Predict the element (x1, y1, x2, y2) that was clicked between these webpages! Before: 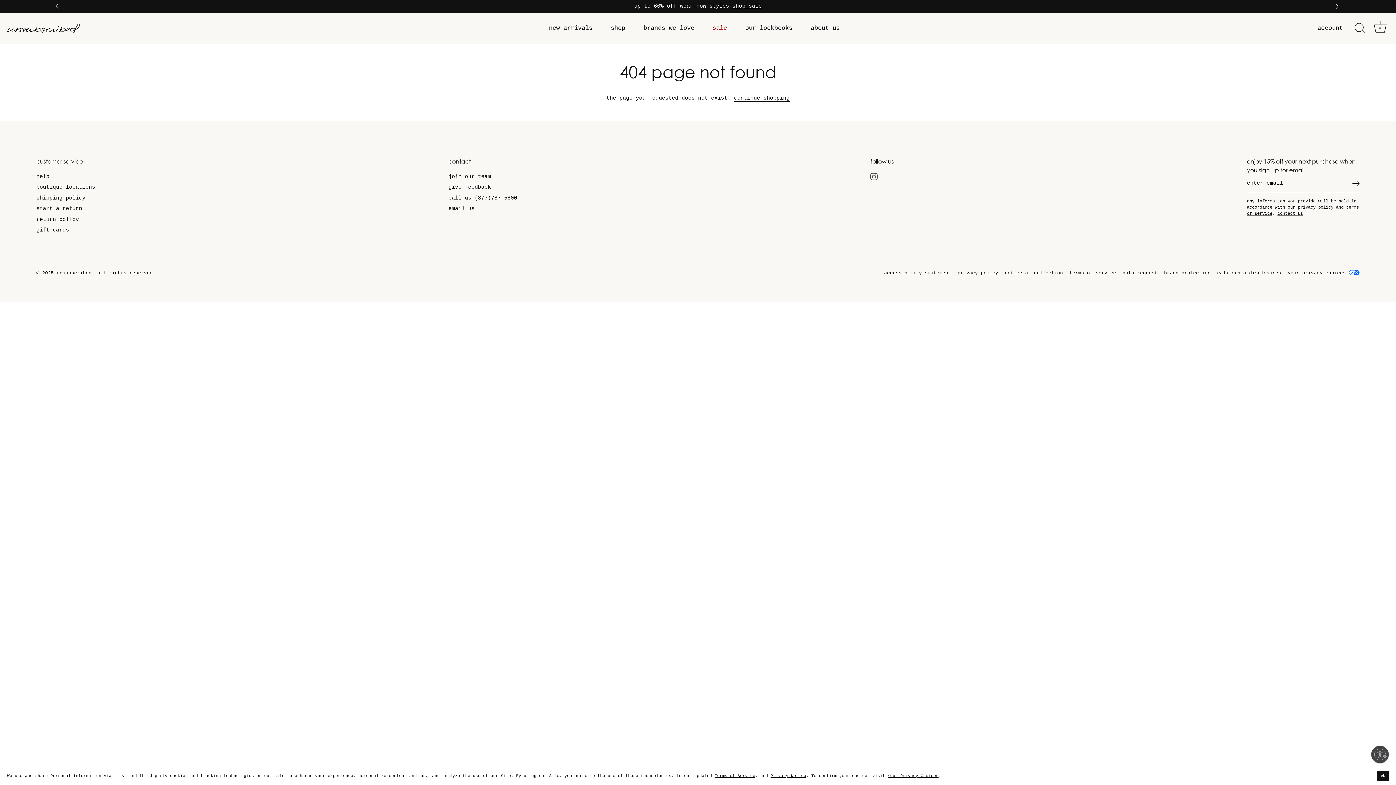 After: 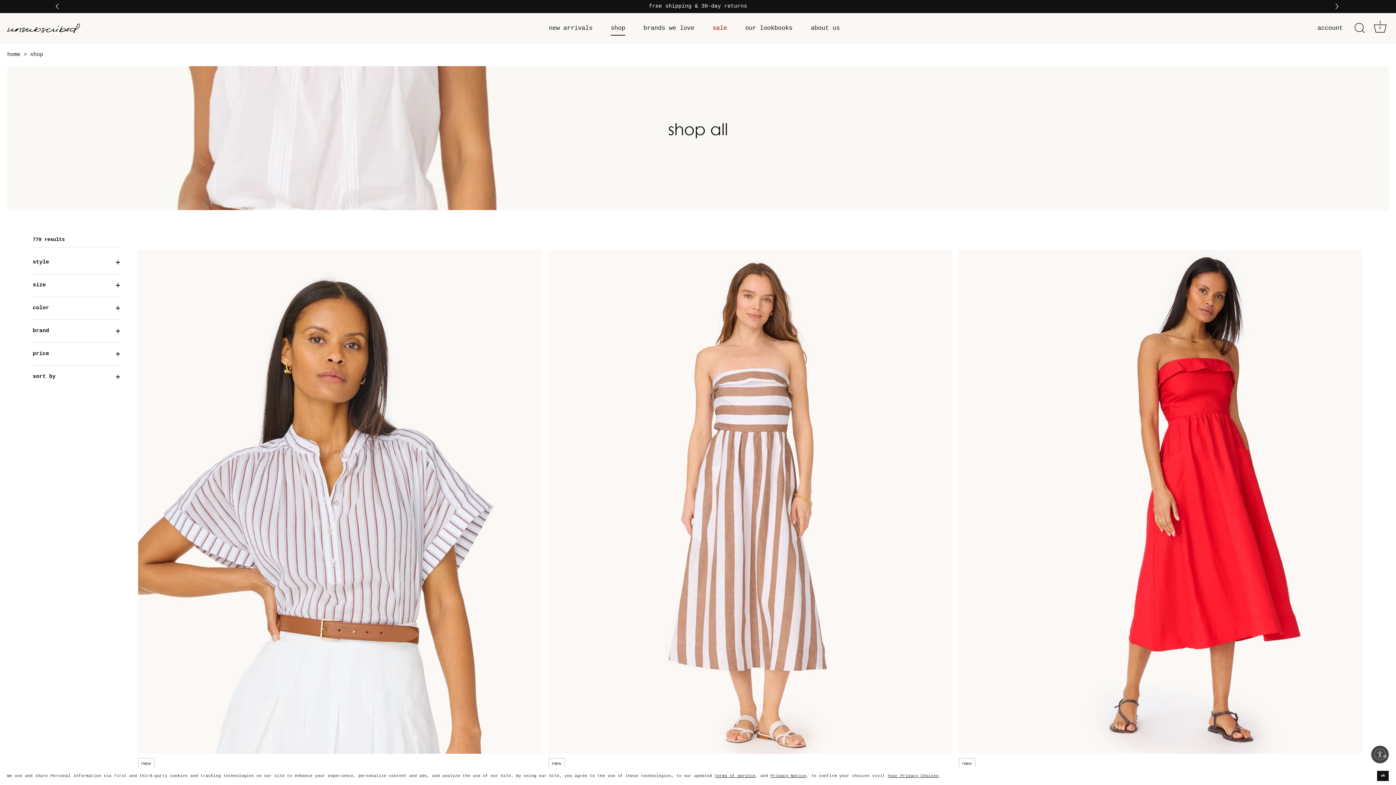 Action: label: shop bbox: (603, 21, 632, 35)